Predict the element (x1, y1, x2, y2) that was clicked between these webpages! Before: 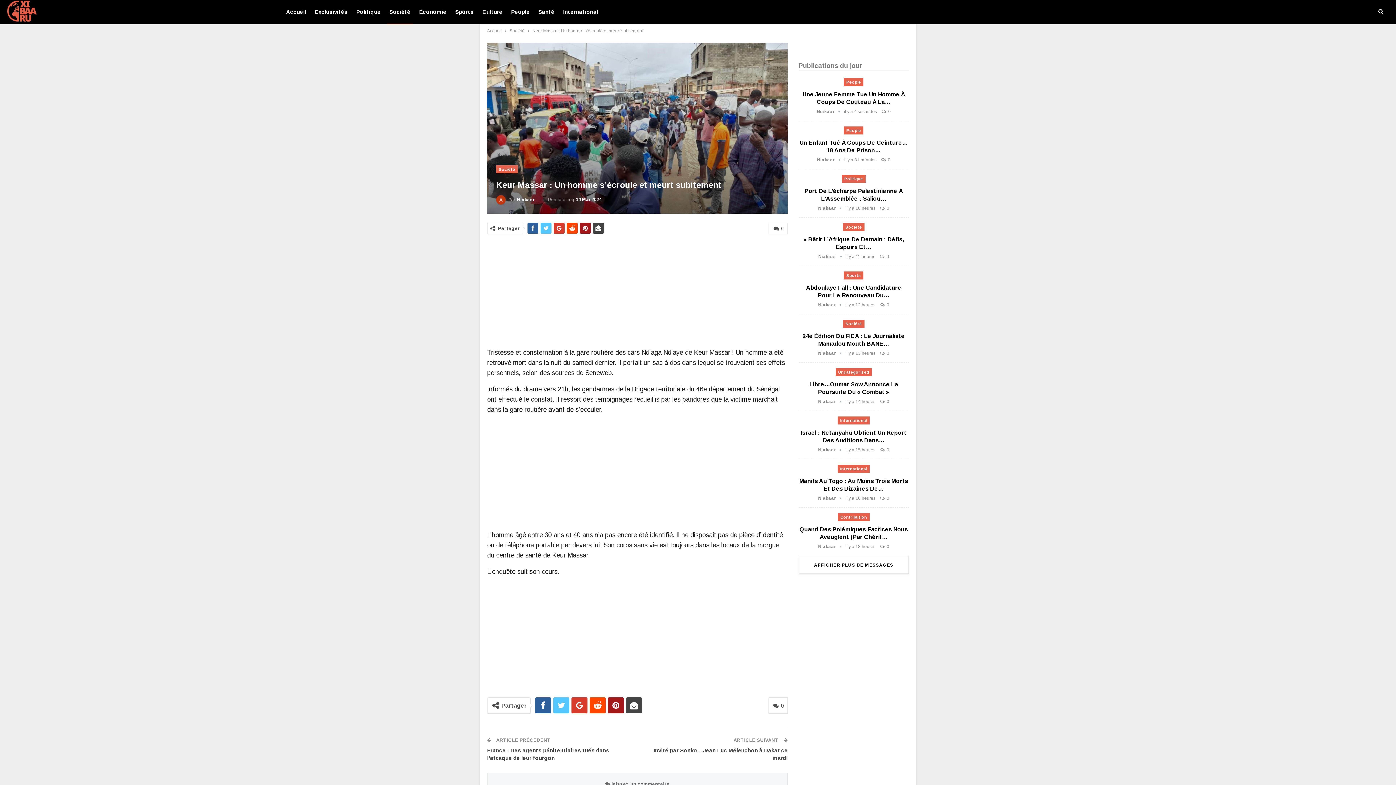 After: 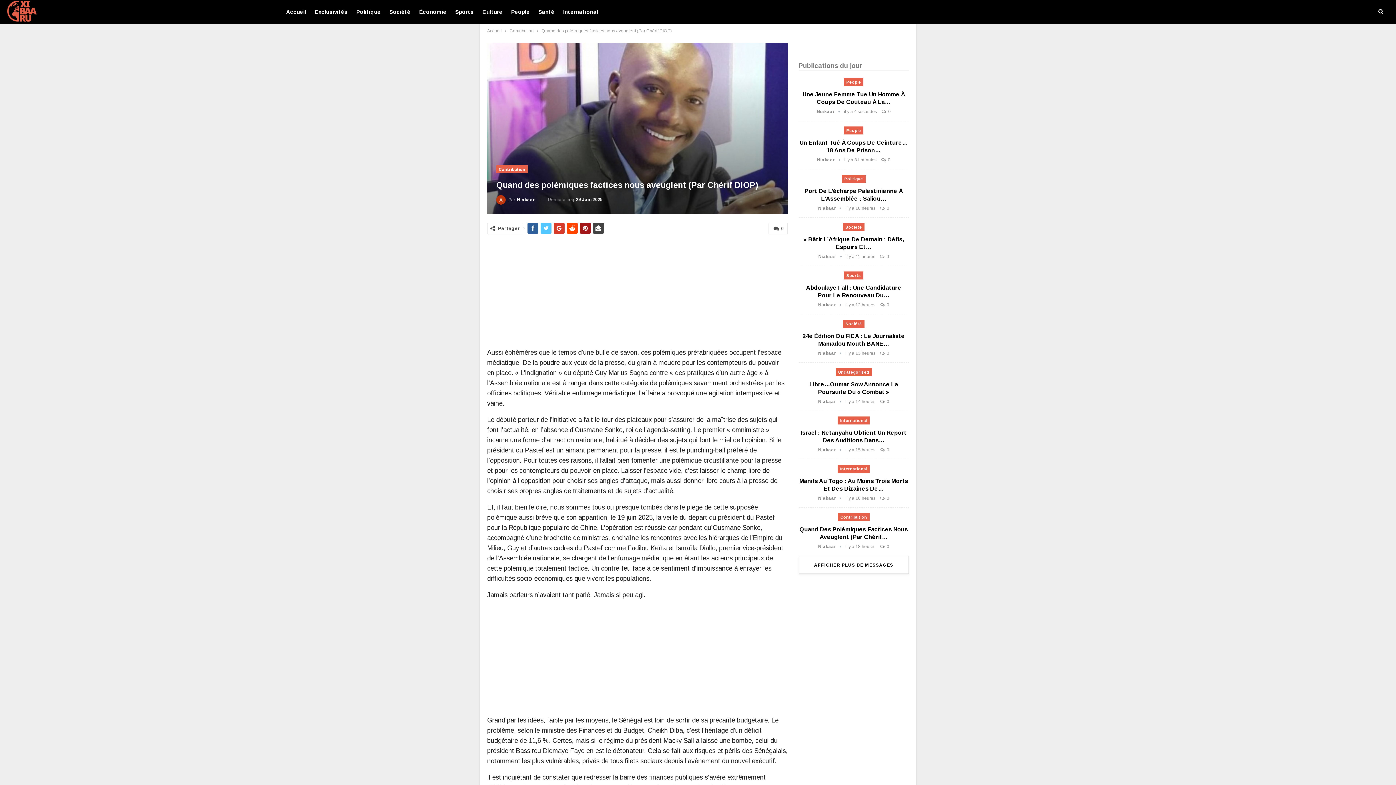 Action: label:  0 bbox: (880, 544, 889, 549)